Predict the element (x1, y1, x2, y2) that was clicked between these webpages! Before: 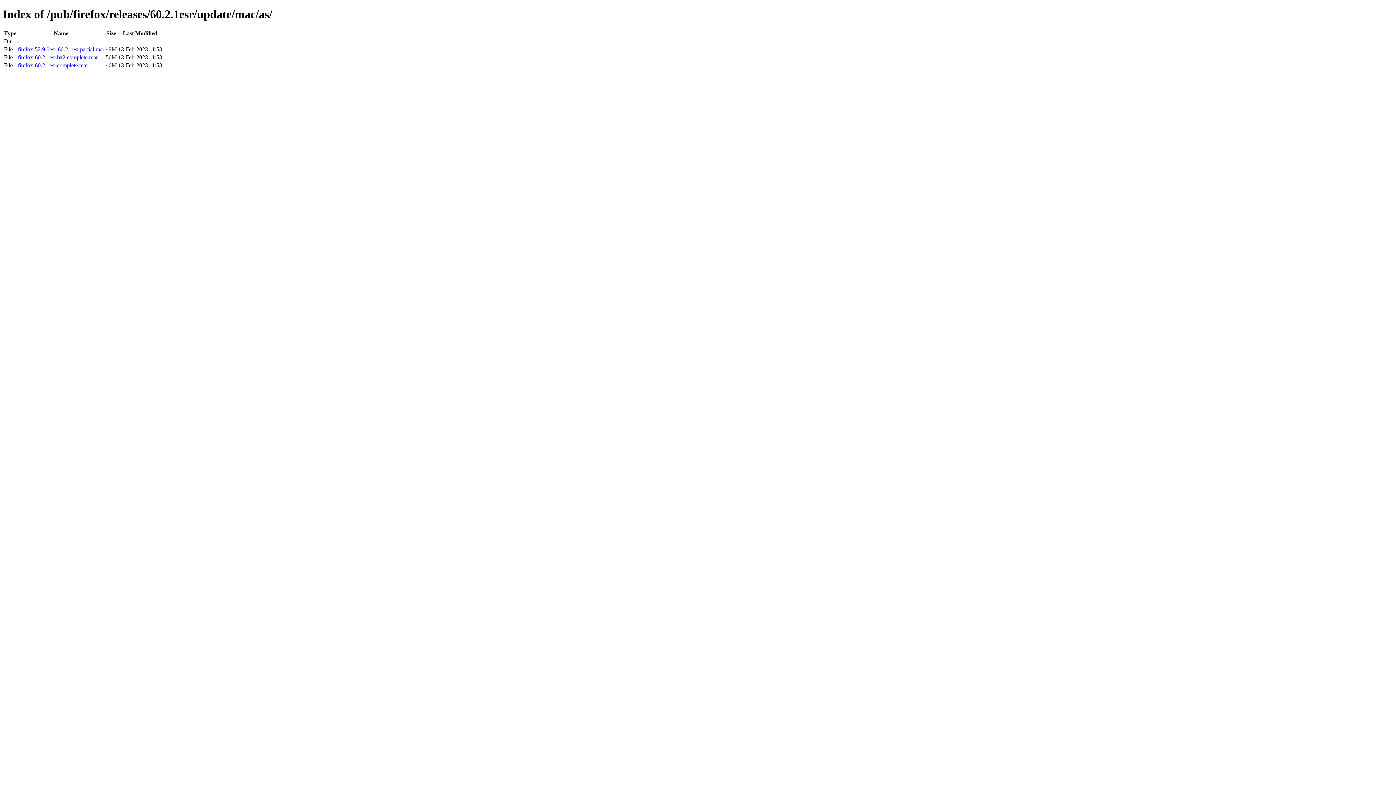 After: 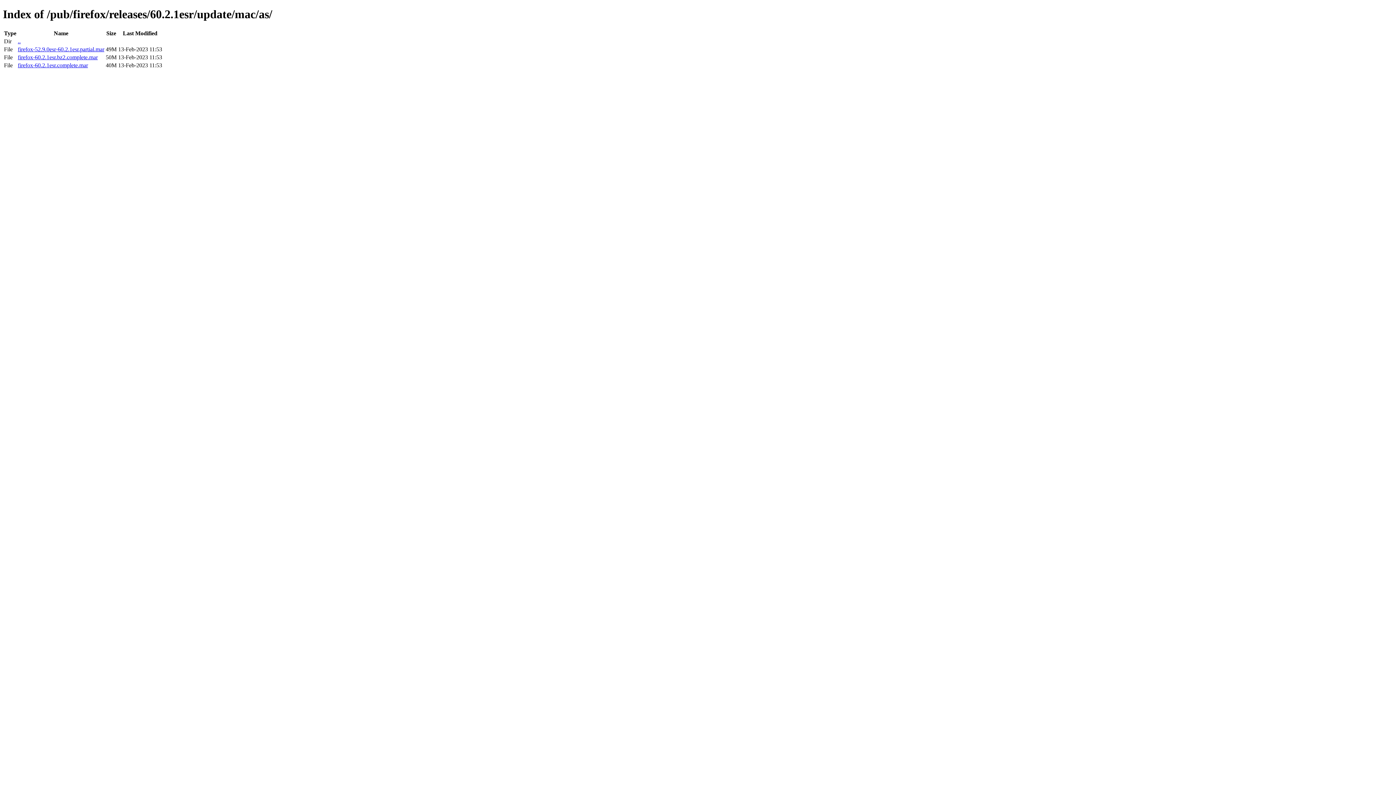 Action: bbox: (17, 54, 97, 60) label: firefox-60.2.1esr.bz2.complete.mar